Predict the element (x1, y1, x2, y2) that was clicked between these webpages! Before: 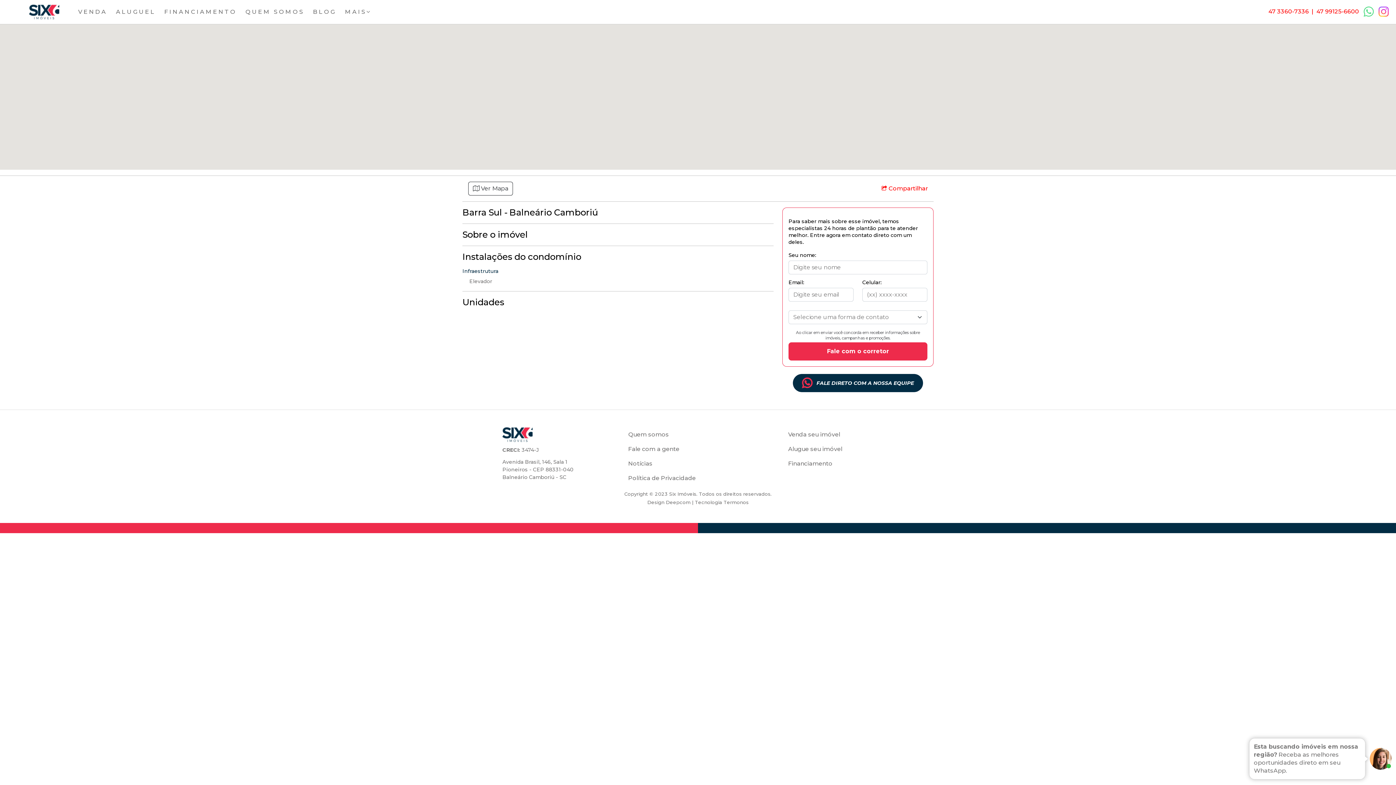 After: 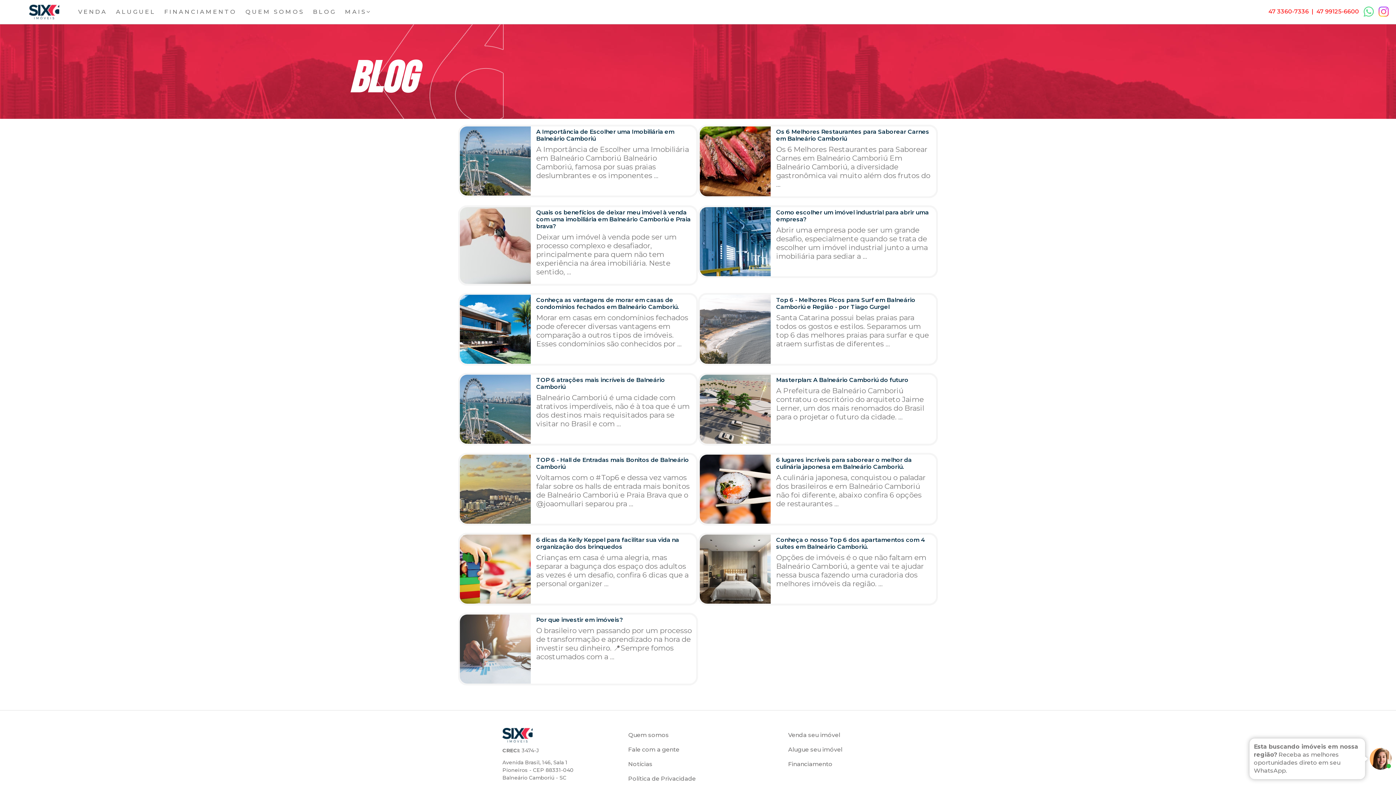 Action: bbox: (310, 4, 339, 19) label: BLOG